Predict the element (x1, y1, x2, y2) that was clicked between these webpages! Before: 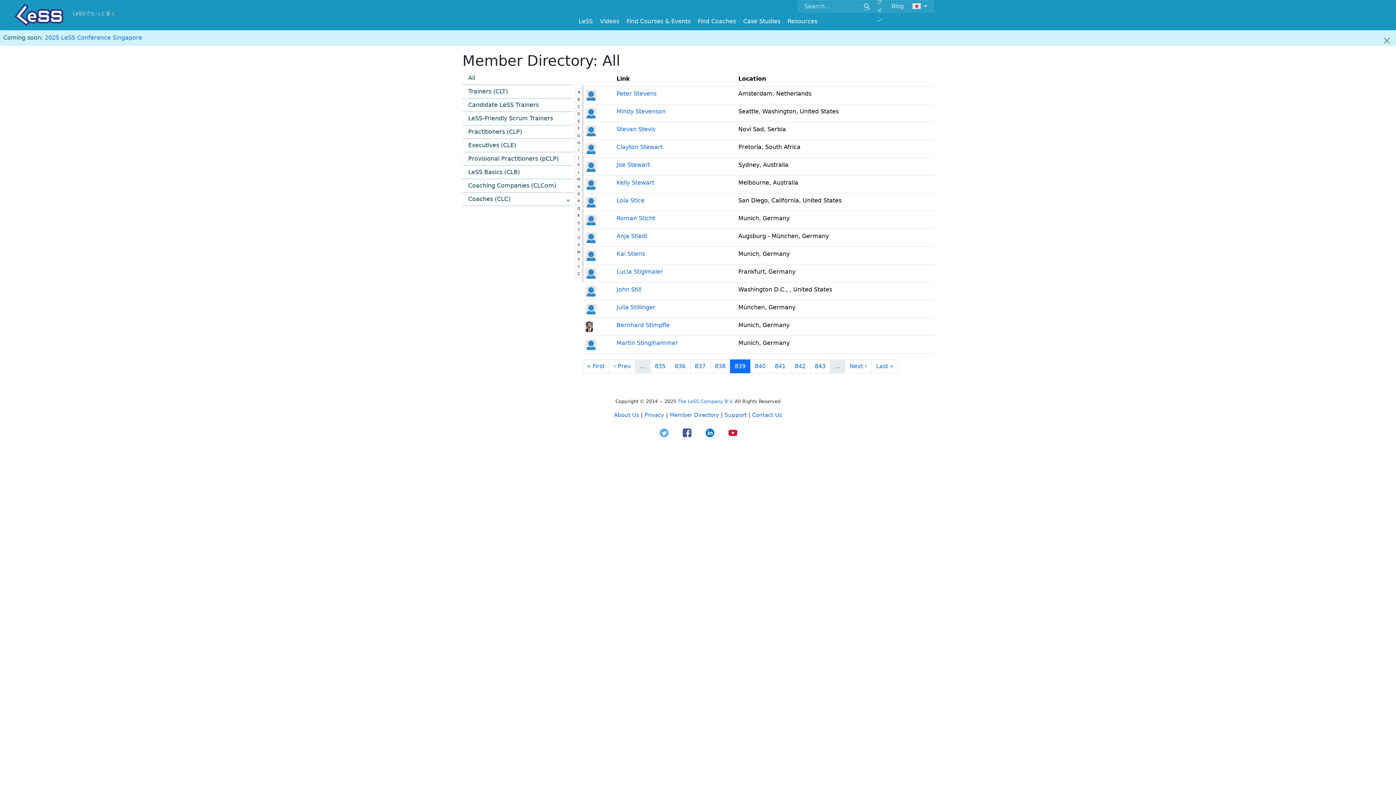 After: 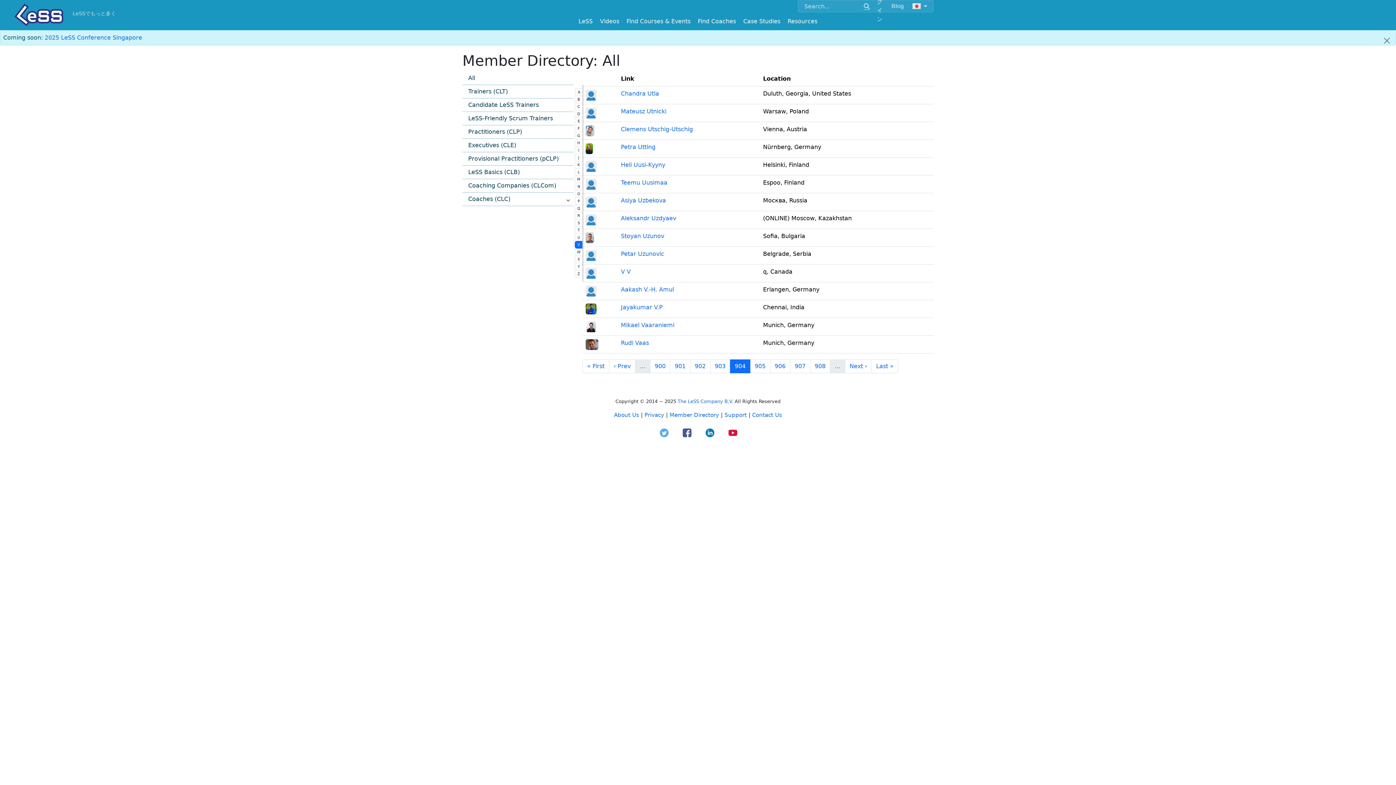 Action: label: V bbox: (574, 241, 582, 248)